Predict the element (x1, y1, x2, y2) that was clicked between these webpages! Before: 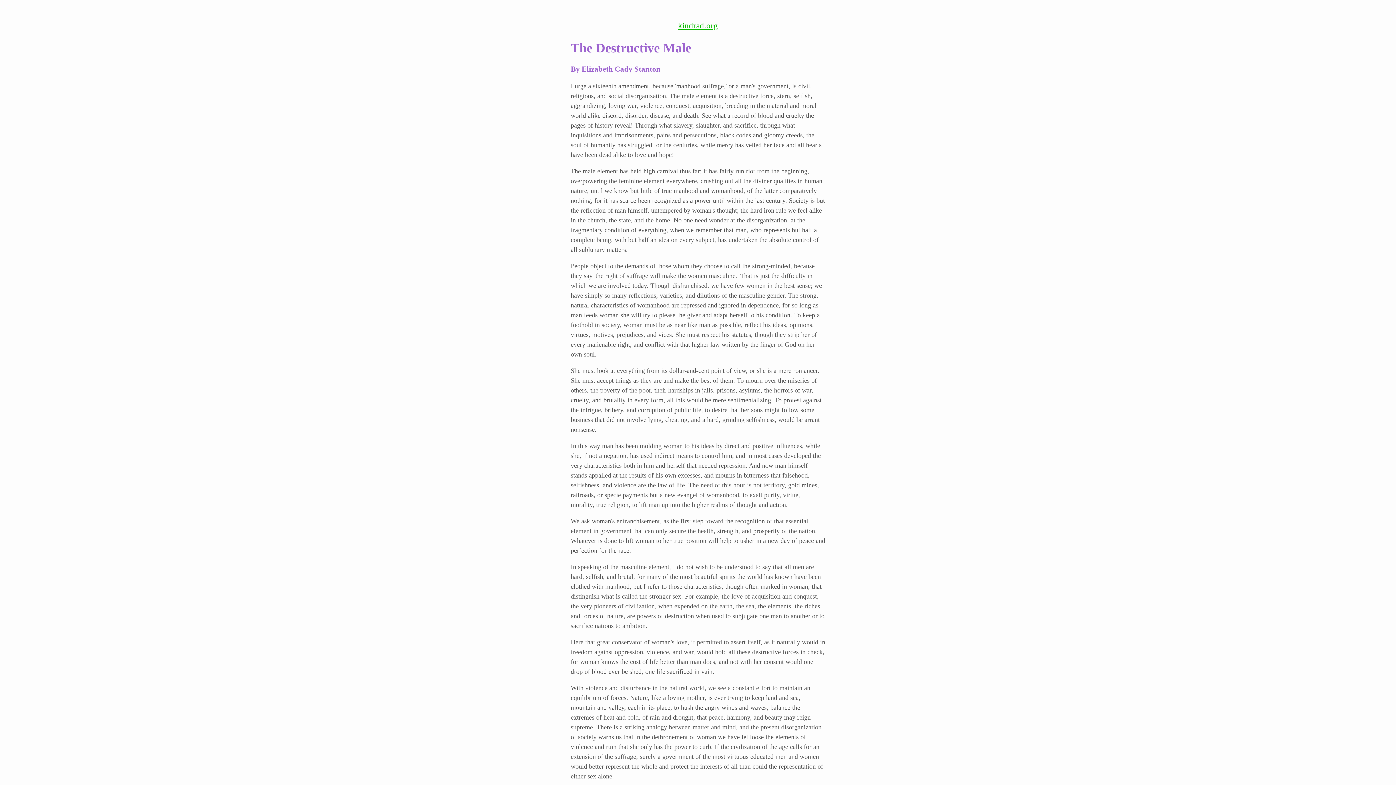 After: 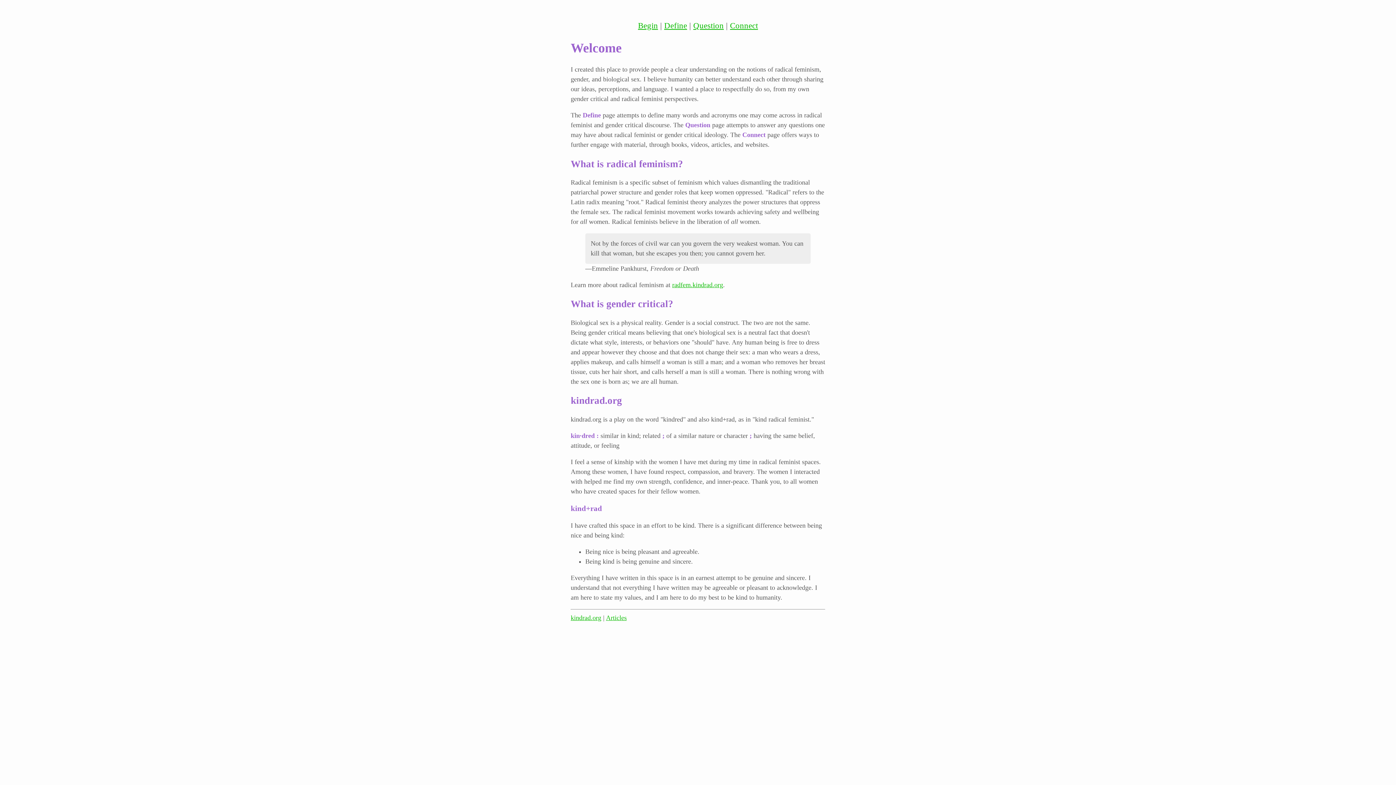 Action: bbox: (678, 21, 718, 30) label: kindrad.org